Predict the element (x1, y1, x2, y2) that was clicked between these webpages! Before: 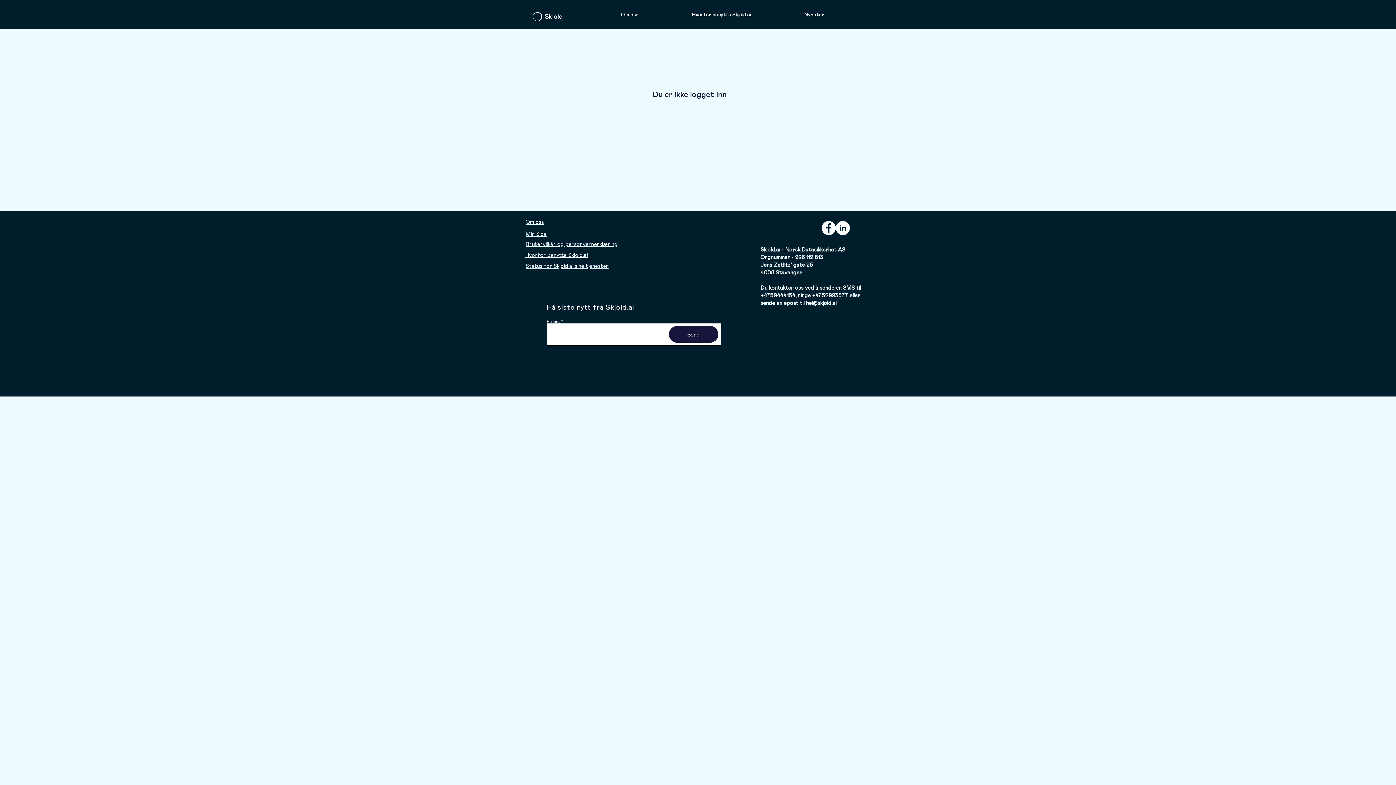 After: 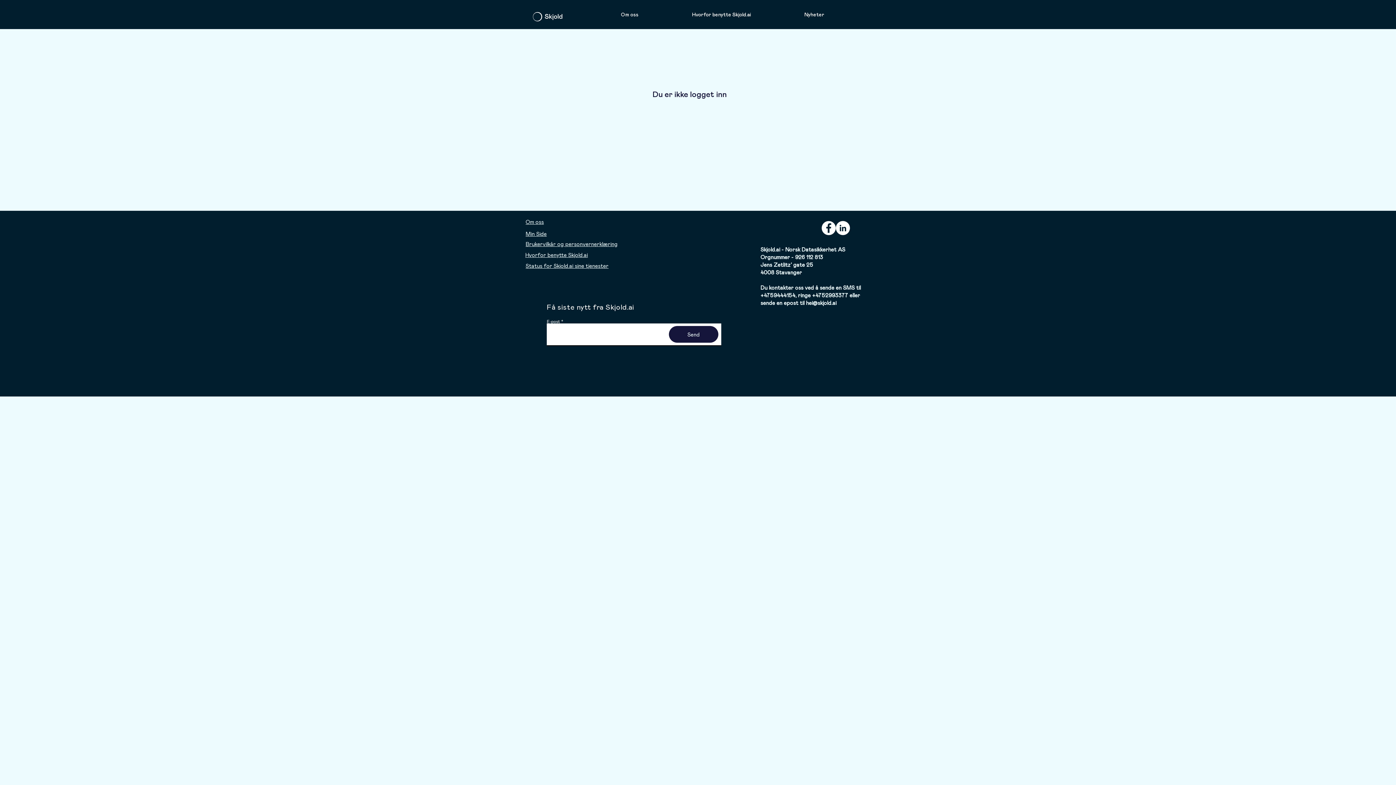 Action: bbox: (821, 221, 836, 235) label: Facebook